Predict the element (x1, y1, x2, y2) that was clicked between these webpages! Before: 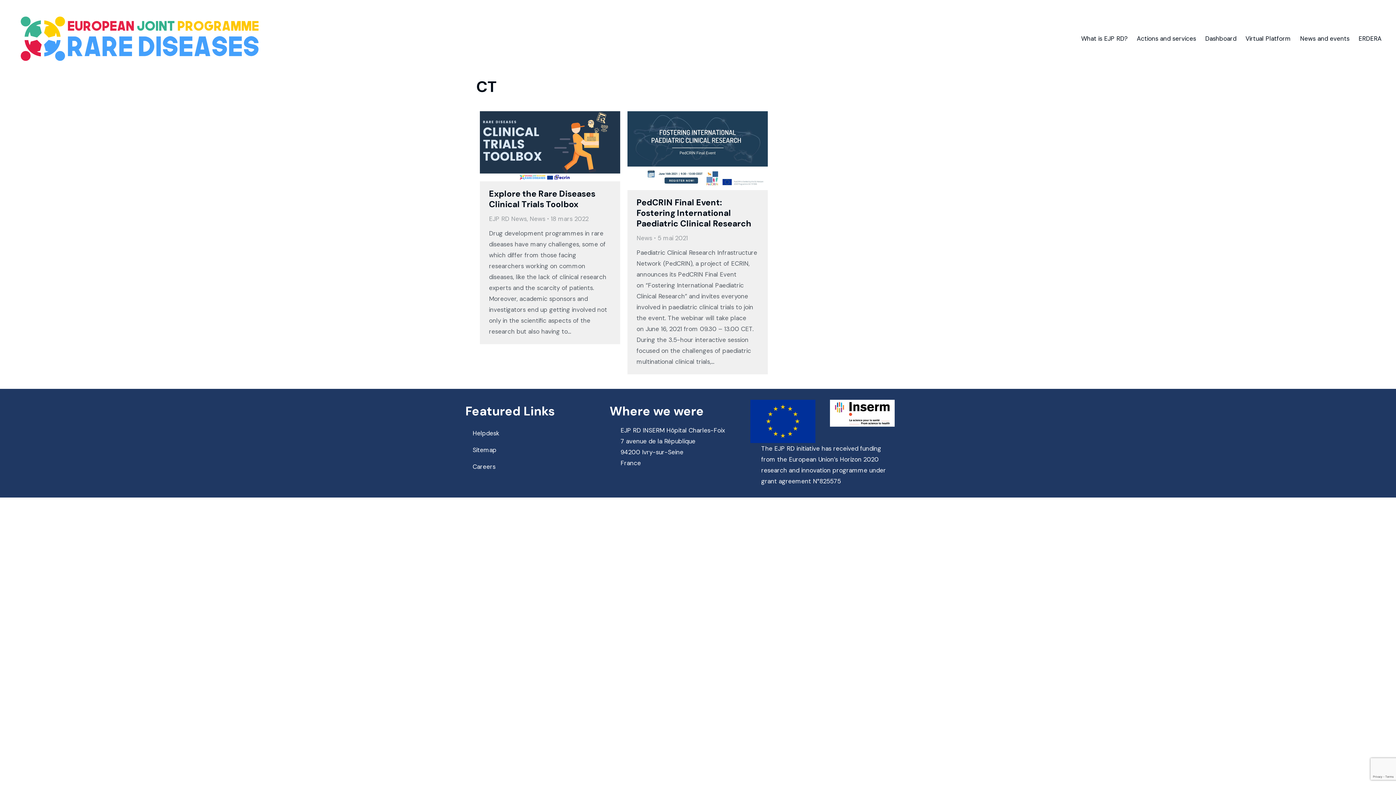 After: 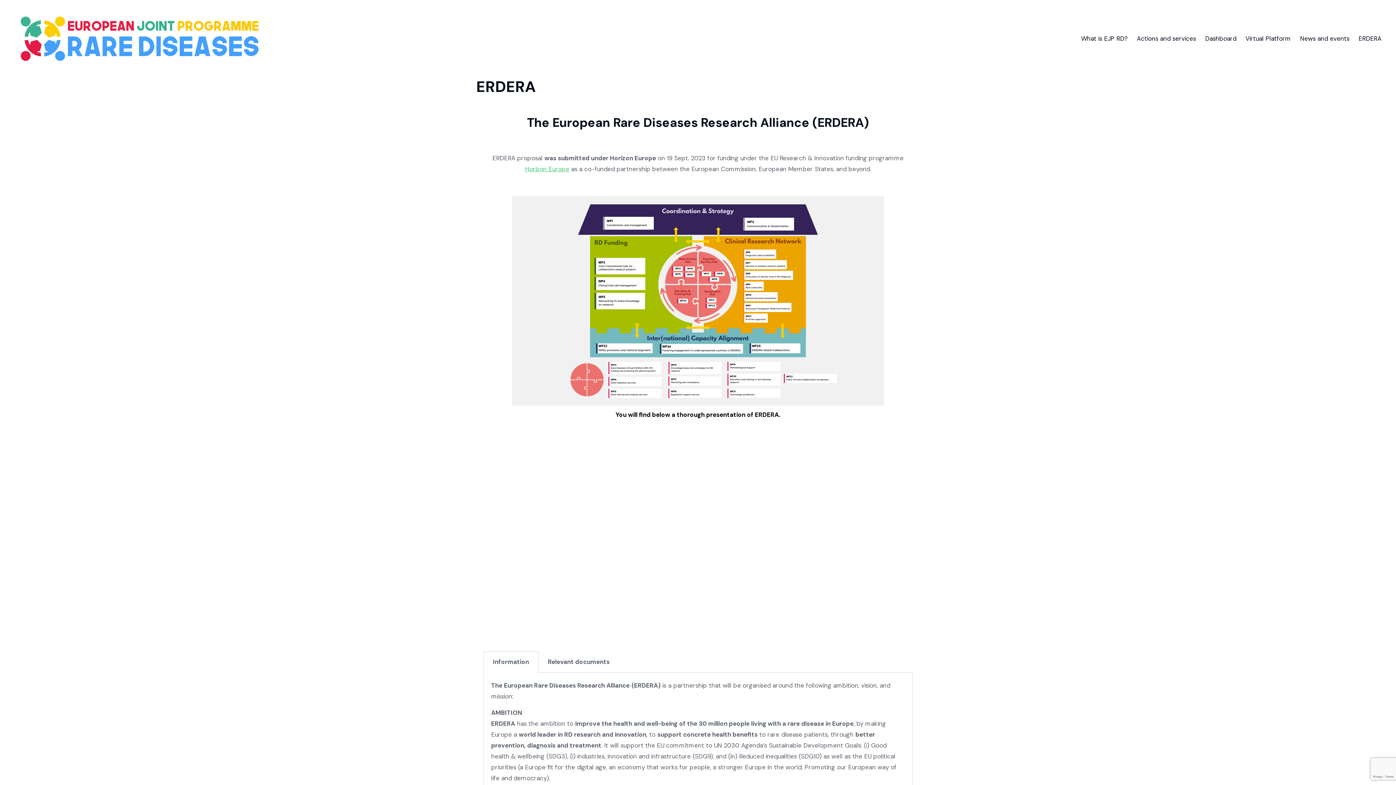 Action: label: ERDERA bbox: (1358, 33, 1381, 43)